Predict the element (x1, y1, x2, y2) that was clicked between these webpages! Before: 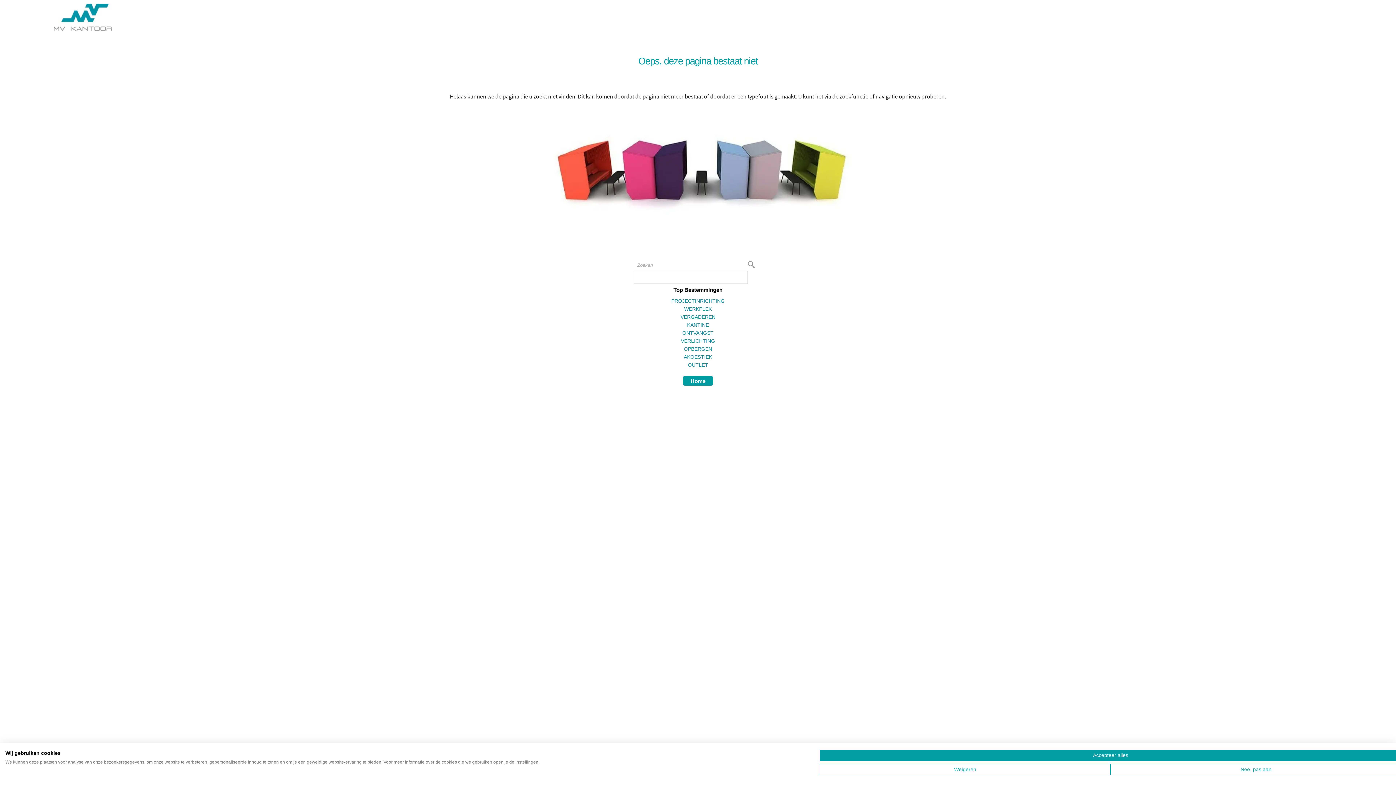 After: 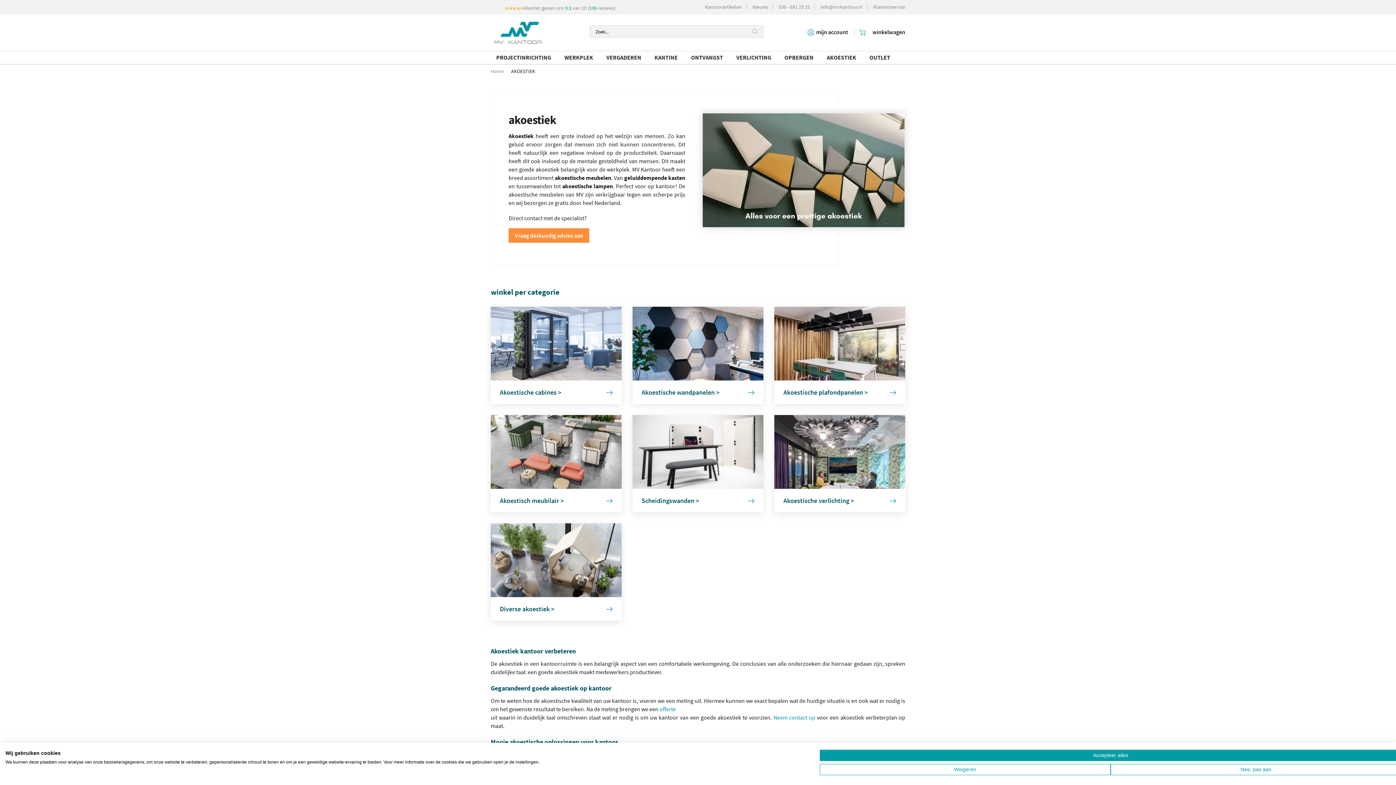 Action: bbox: (684, 354, 712, 360) label: AKOESTIEK